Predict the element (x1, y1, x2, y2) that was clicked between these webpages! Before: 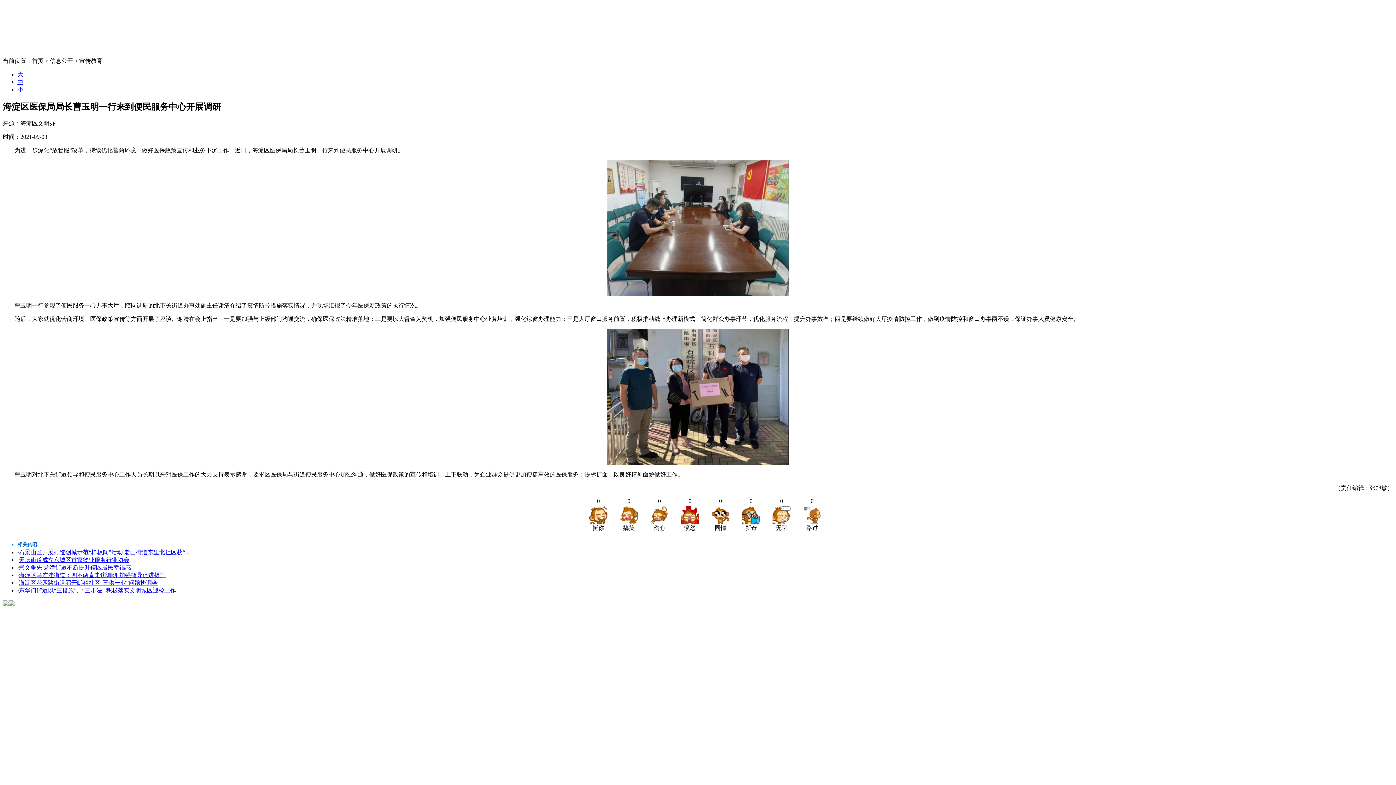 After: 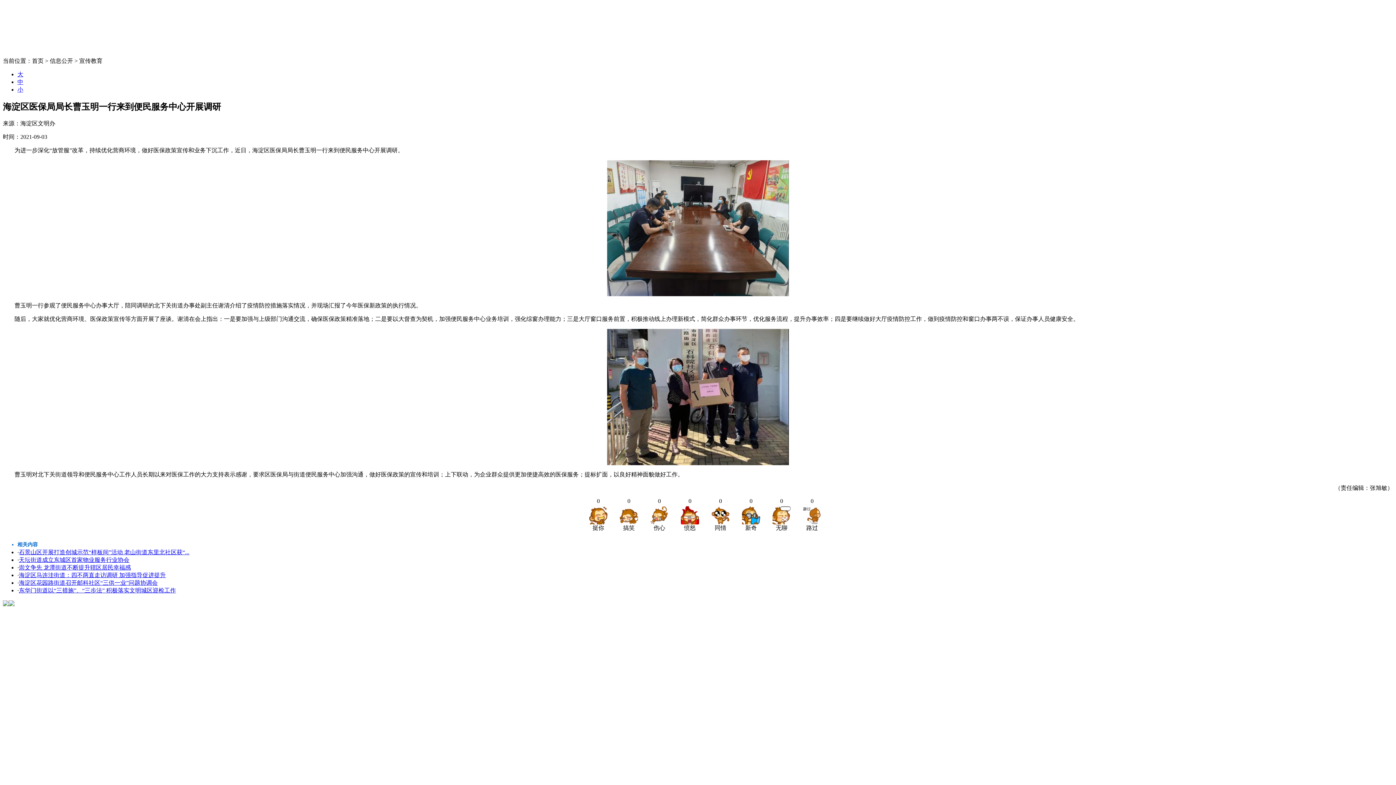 Action: bbox: (17, 78, 23, 85) label: 中